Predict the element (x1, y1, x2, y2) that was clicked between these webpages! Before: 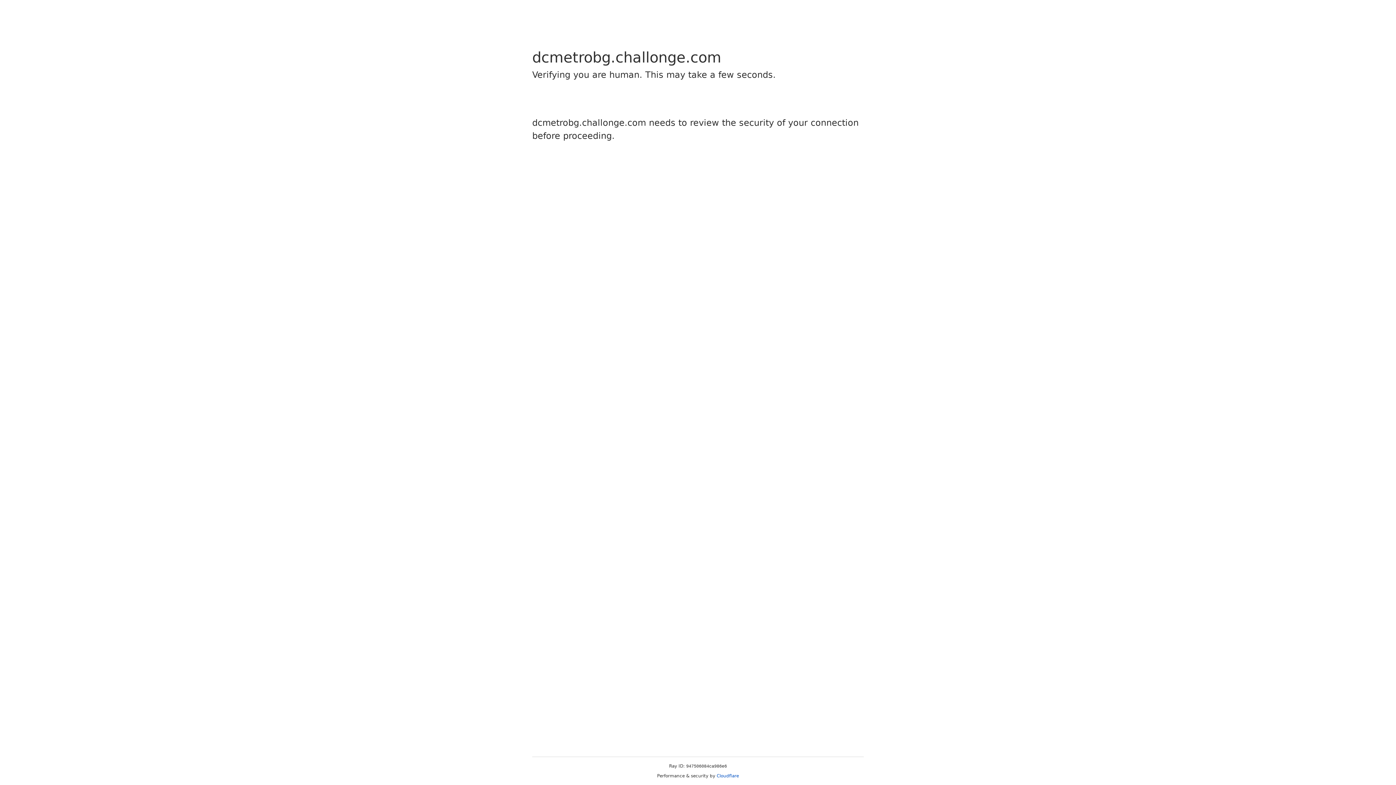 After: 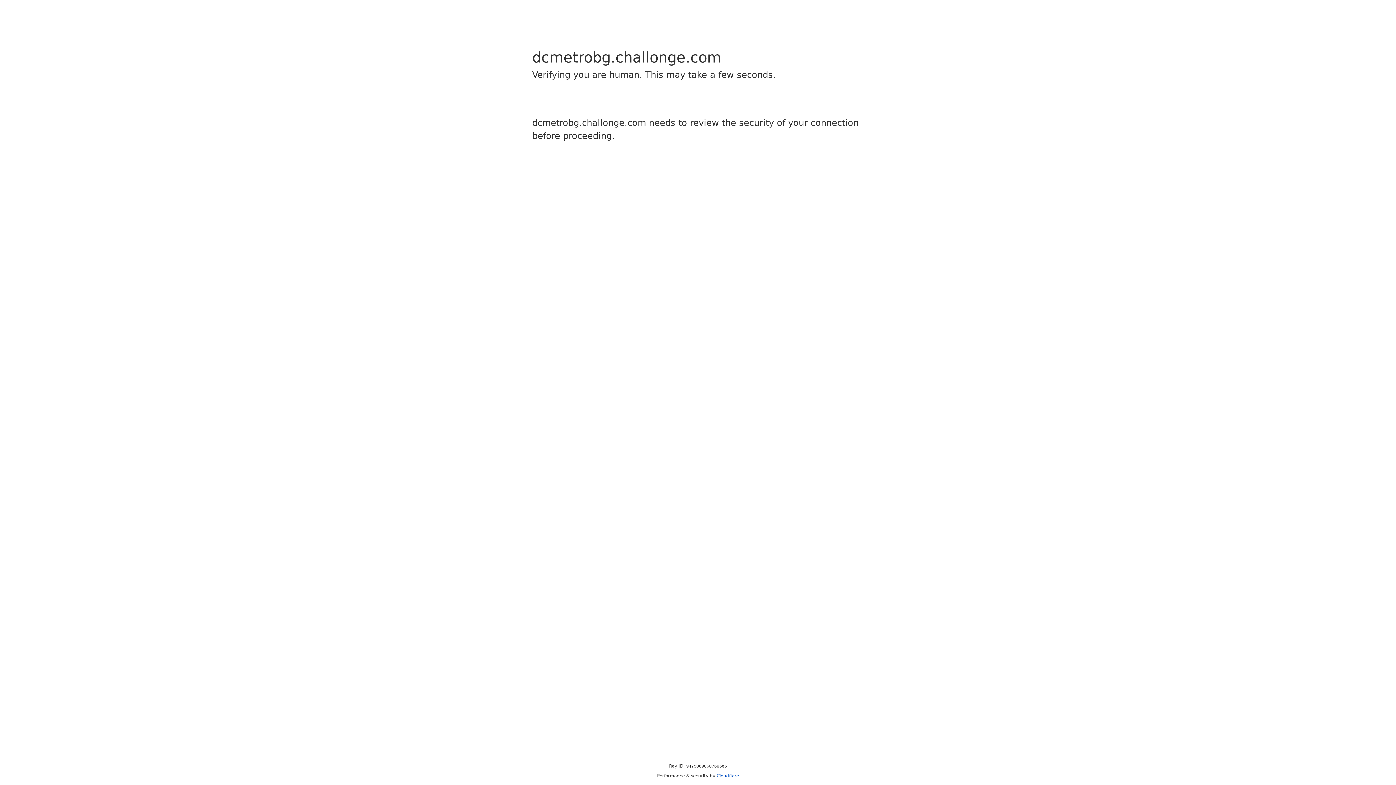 Action: label: Cloudflare bbox: (716, 773, 739, 778)